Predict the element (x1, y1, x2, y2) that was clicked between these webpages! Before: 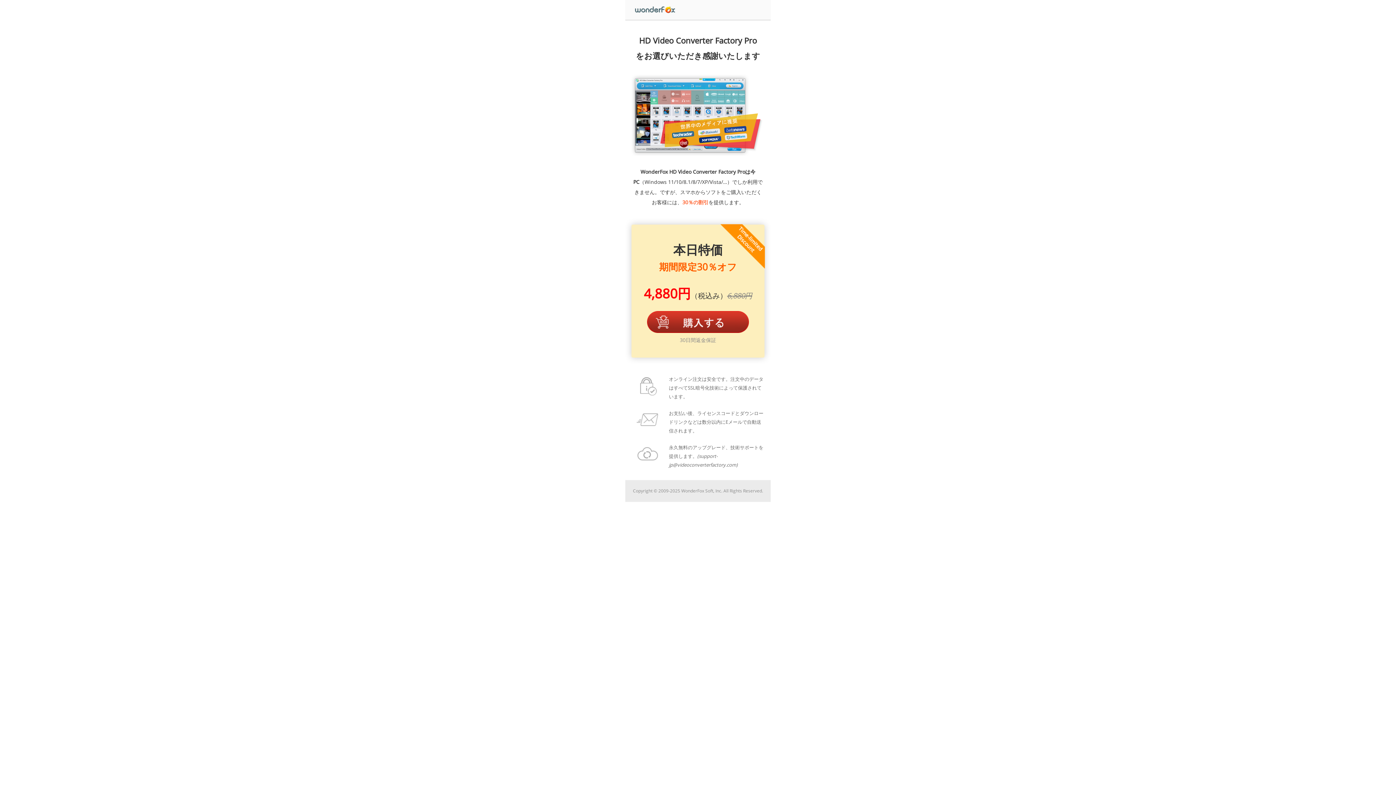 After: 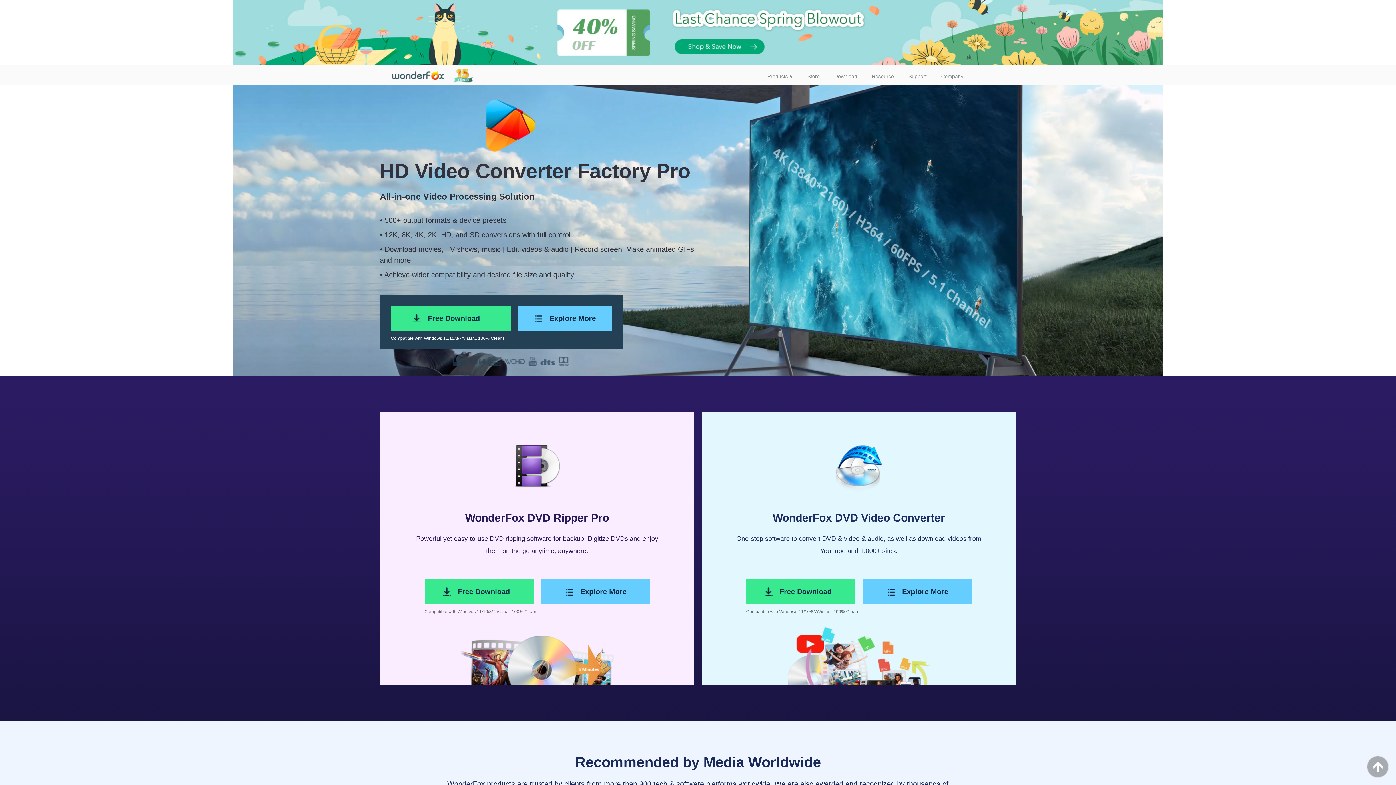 Action: bbox: (625, 13, 687, 21)